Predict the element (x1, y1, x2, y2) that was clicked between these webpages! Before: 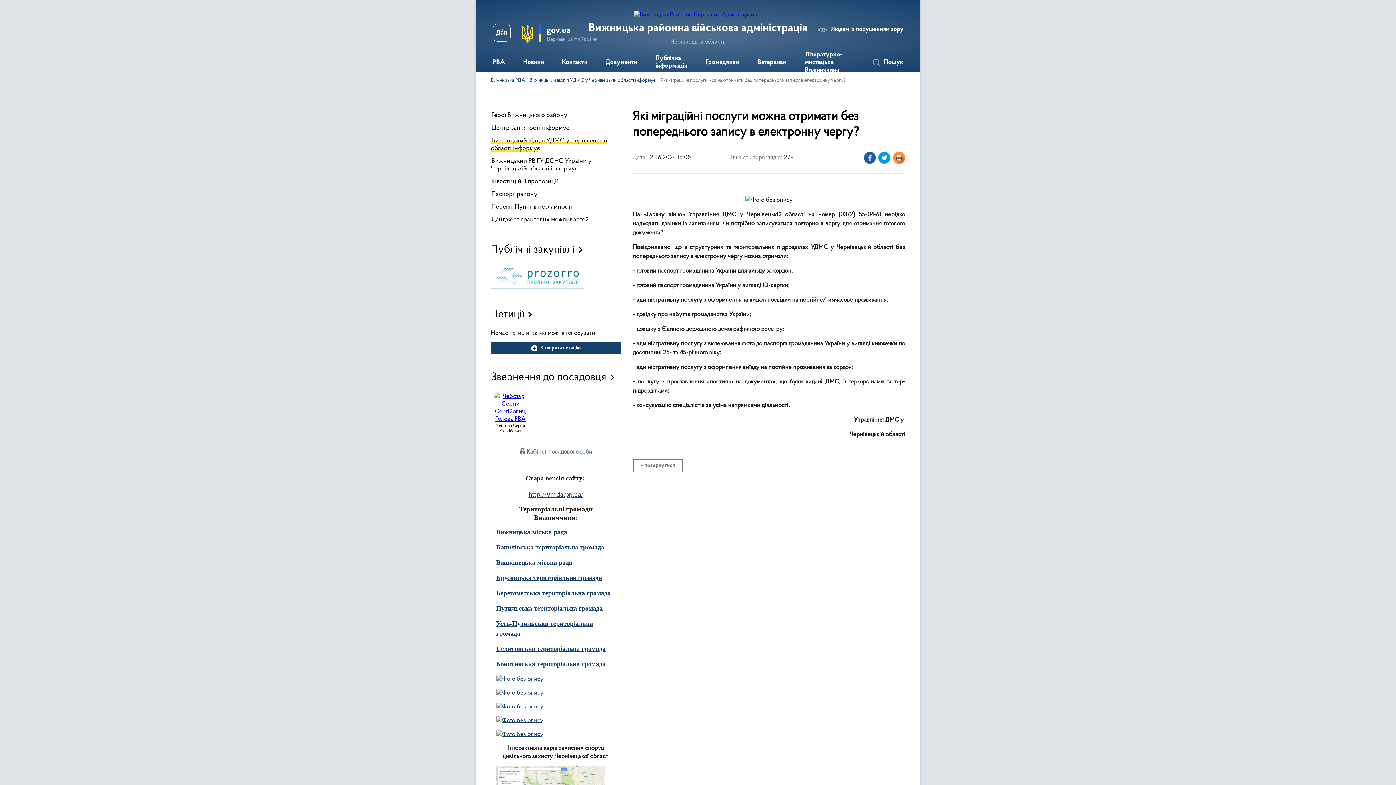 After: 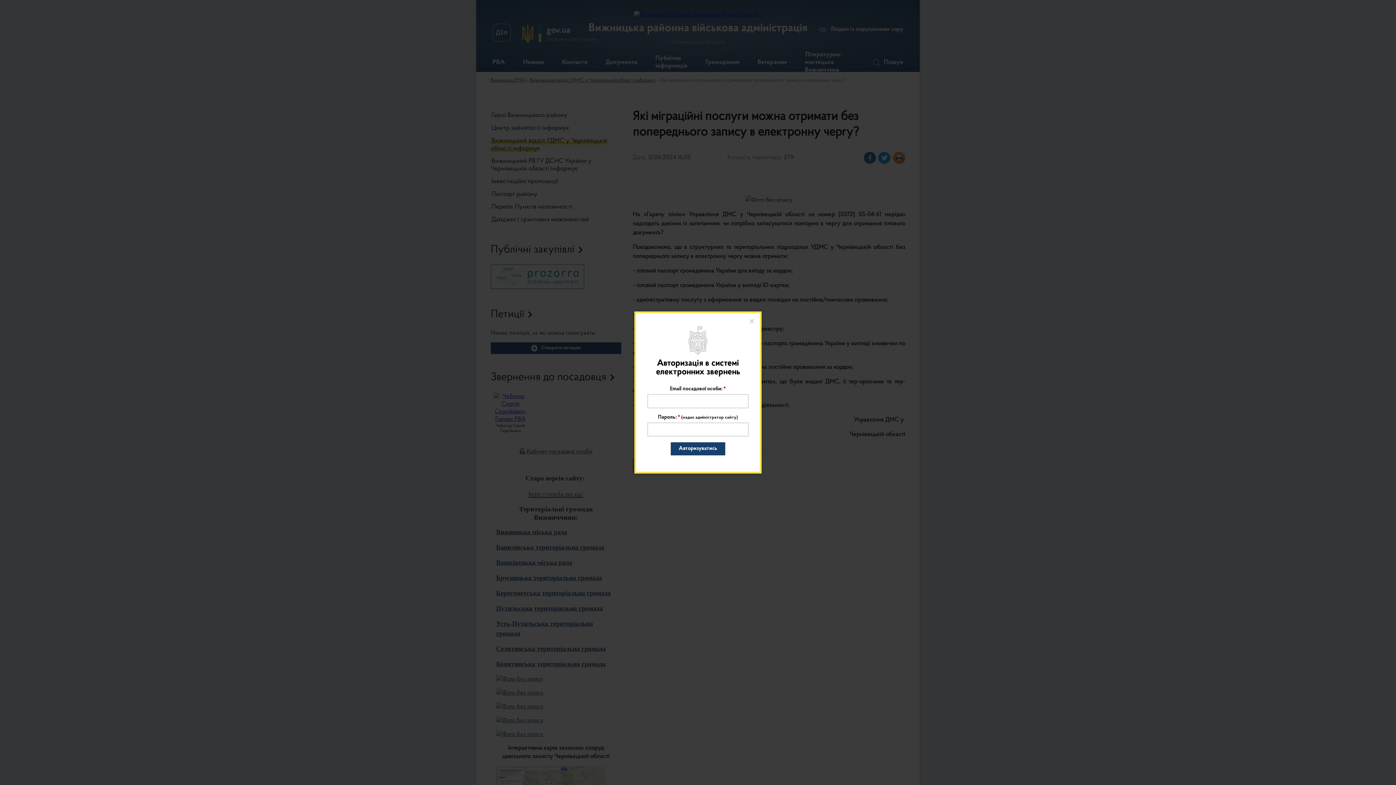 Action: bbox: (519, 449, 592, 455) label:  Кабінет посадової особи